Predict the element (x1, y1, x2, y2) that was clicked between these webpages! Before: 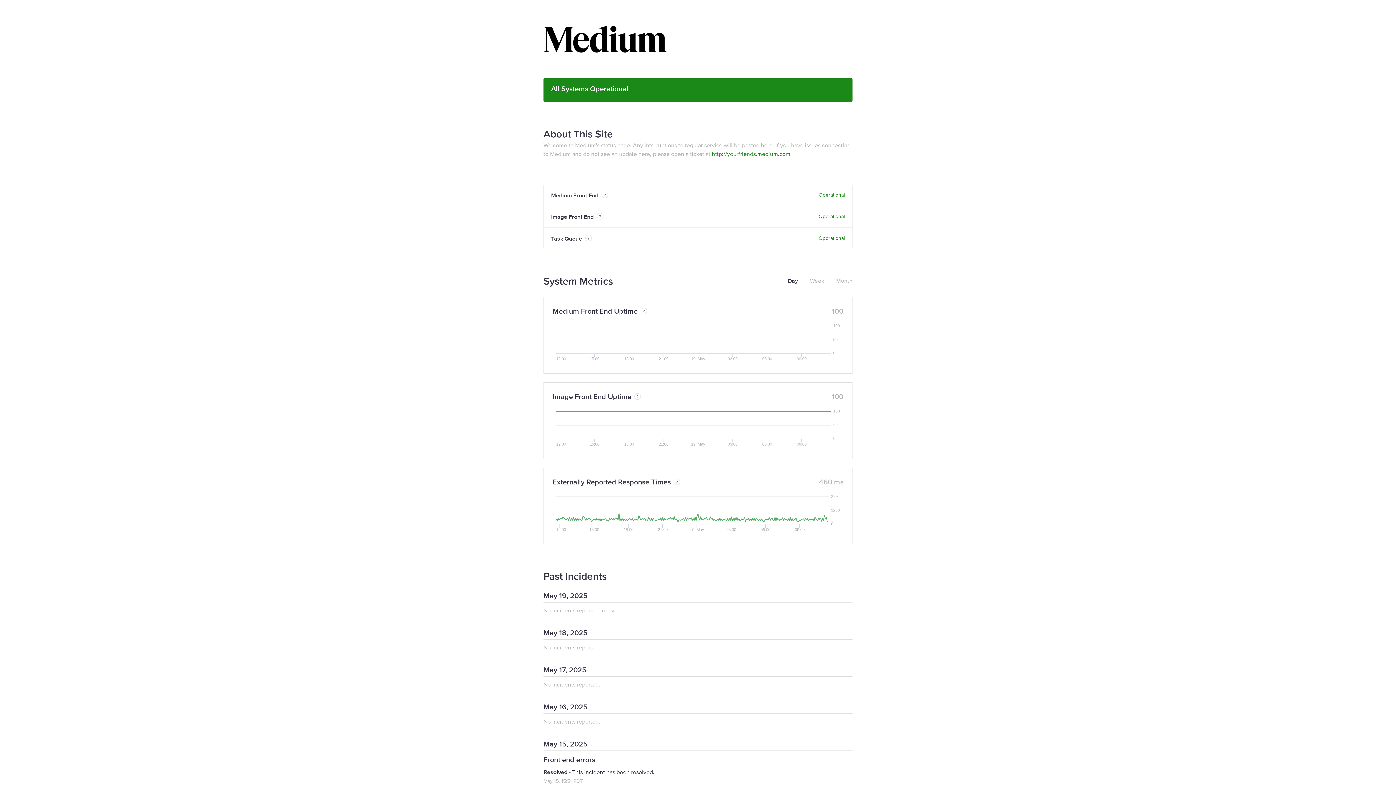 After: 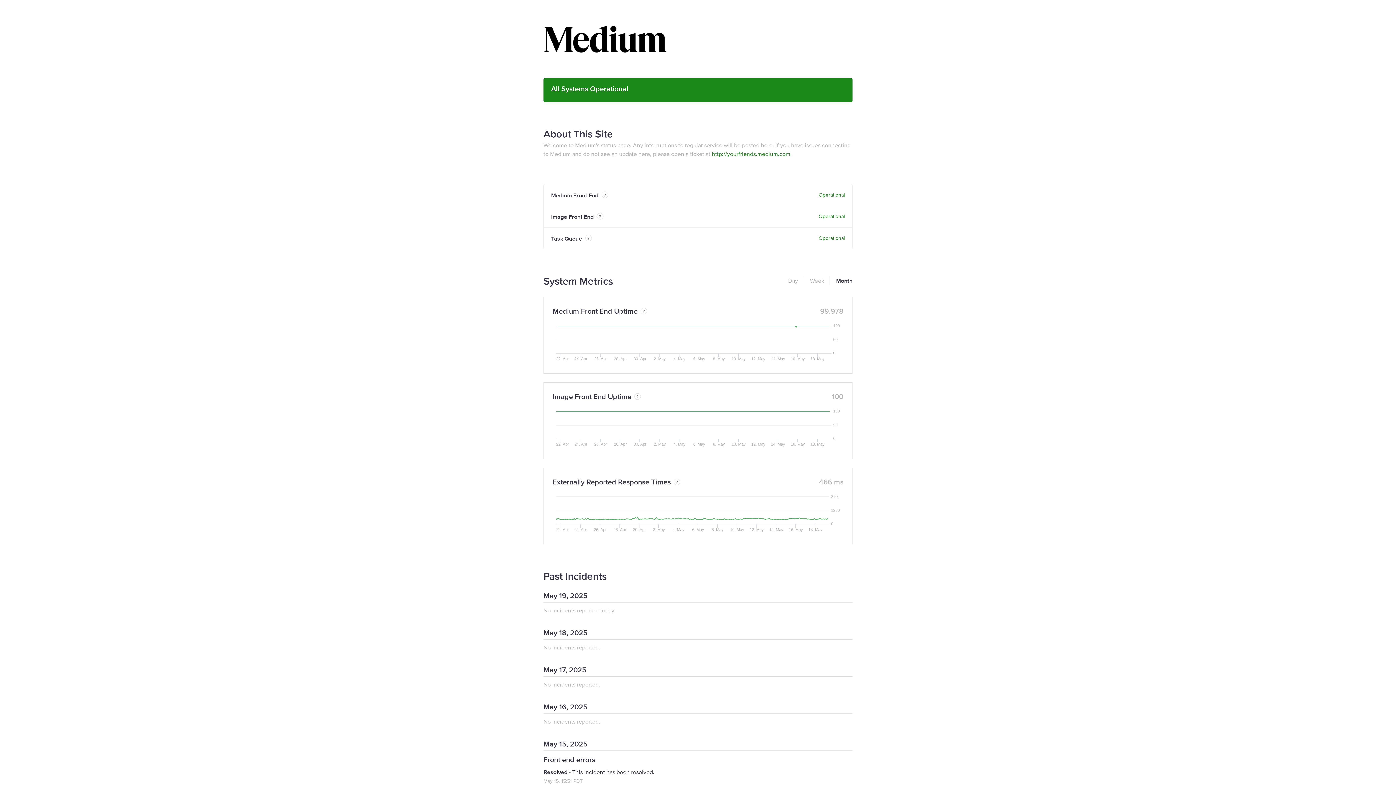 Action: label: Month bbox: (830, 276, 852, 285)